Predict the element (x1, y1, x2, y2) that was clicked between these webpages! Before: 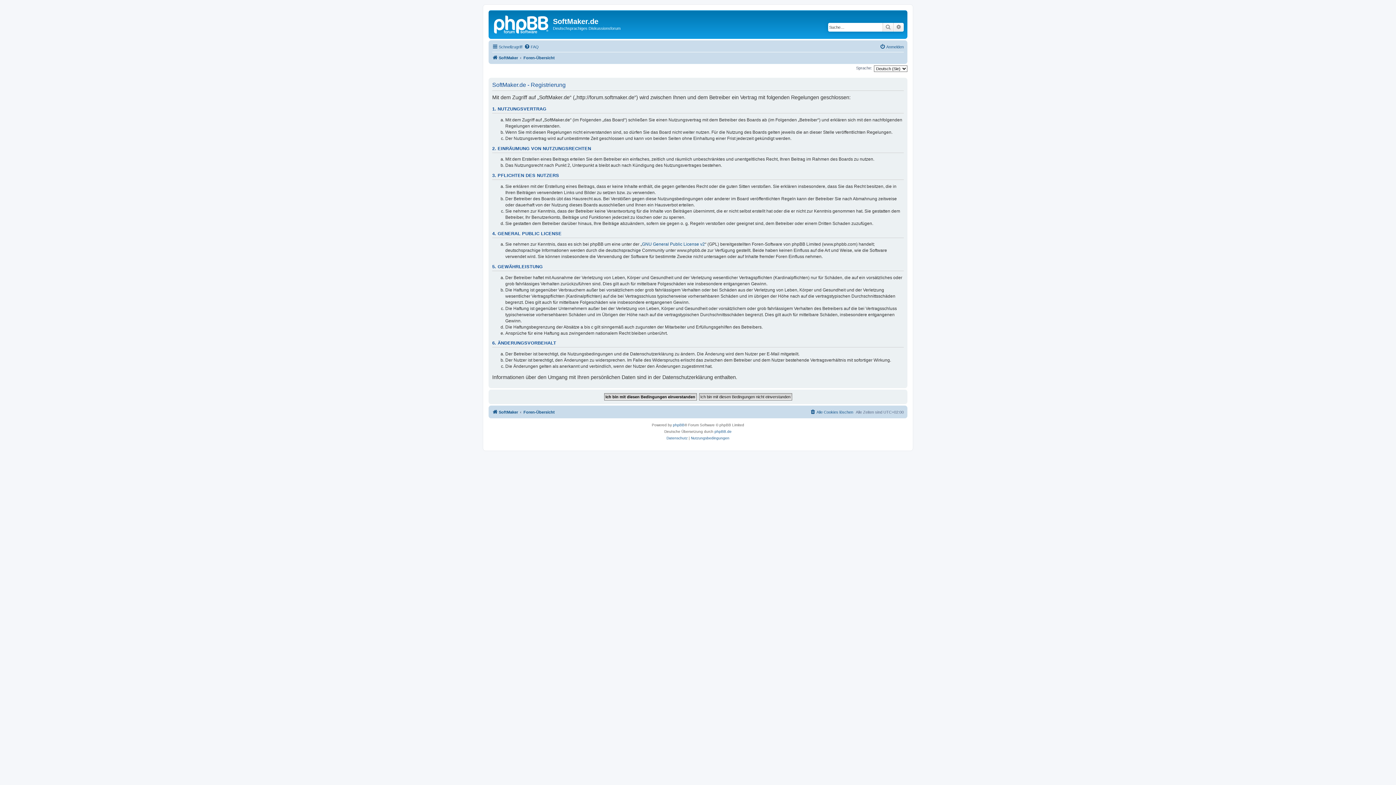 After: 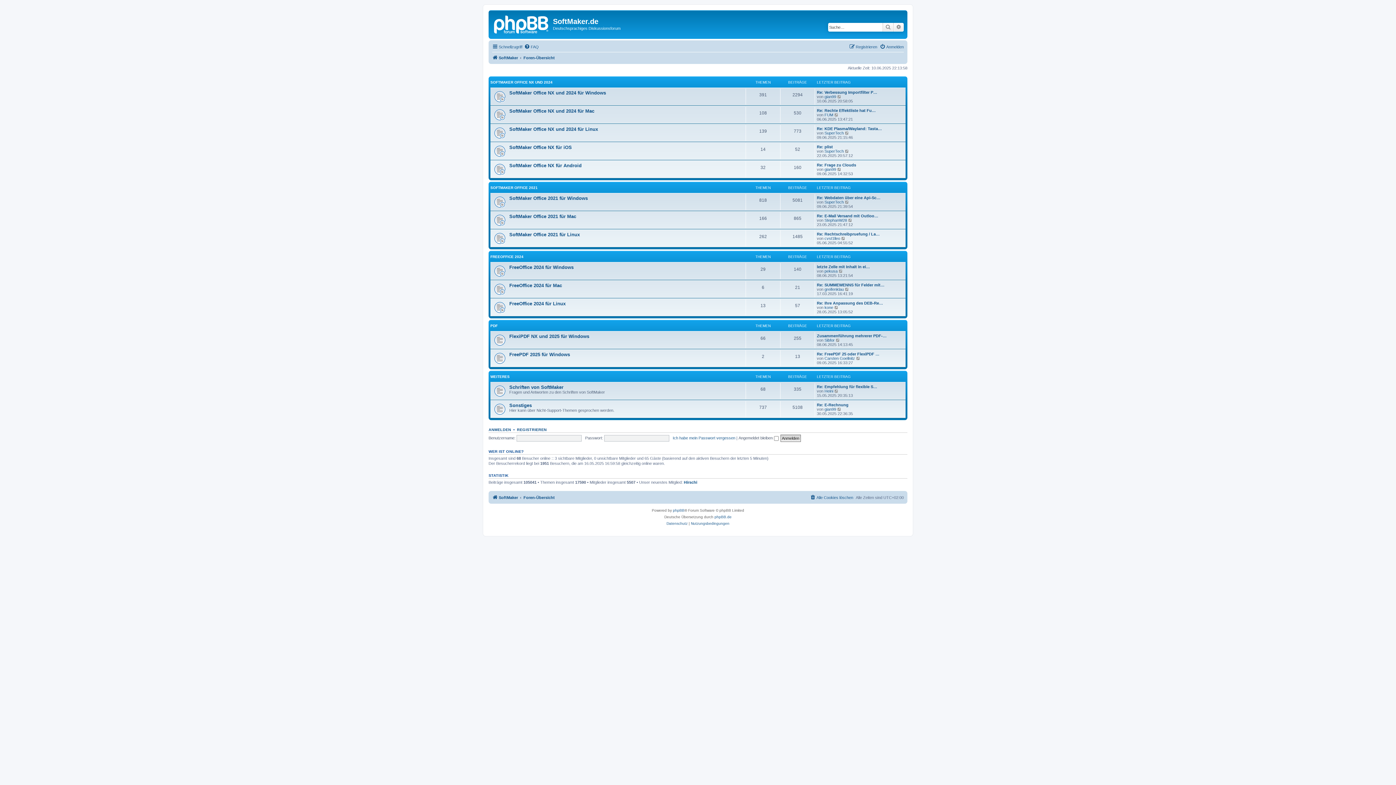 Action: label: Foren-Übersicht bbox: (523, 408, 554, 416)